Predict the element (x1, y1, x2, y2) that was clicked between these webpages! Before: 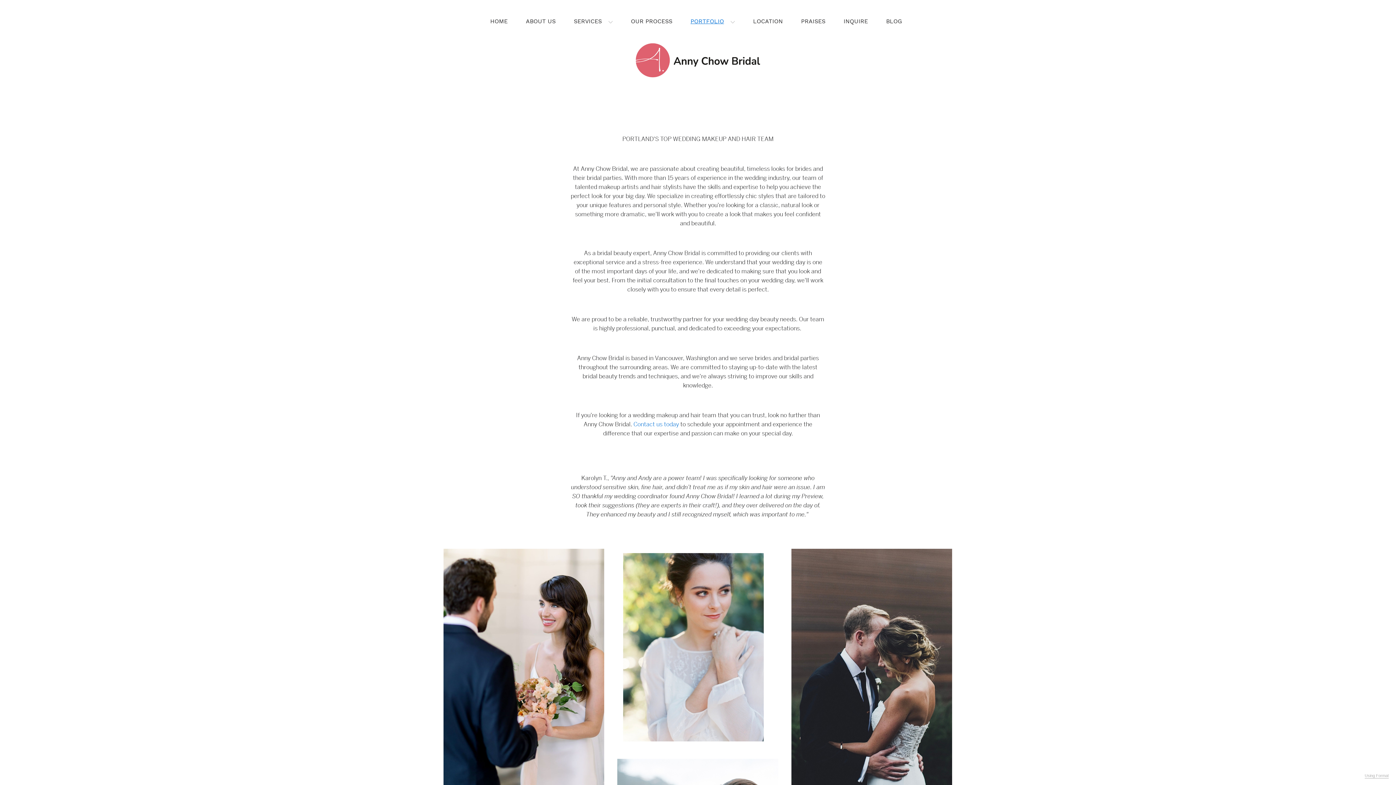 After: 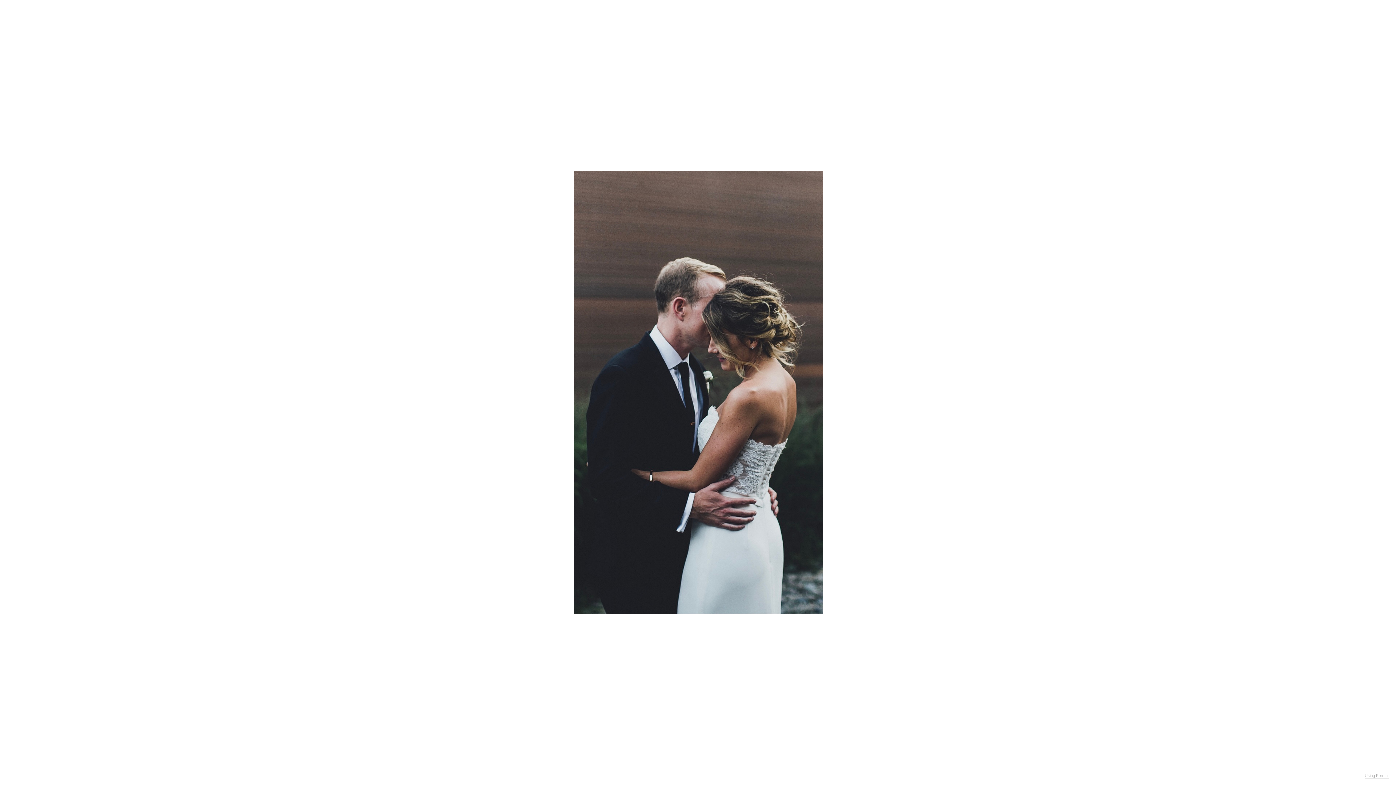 Action: bbox: (791, 549, 952, 835)